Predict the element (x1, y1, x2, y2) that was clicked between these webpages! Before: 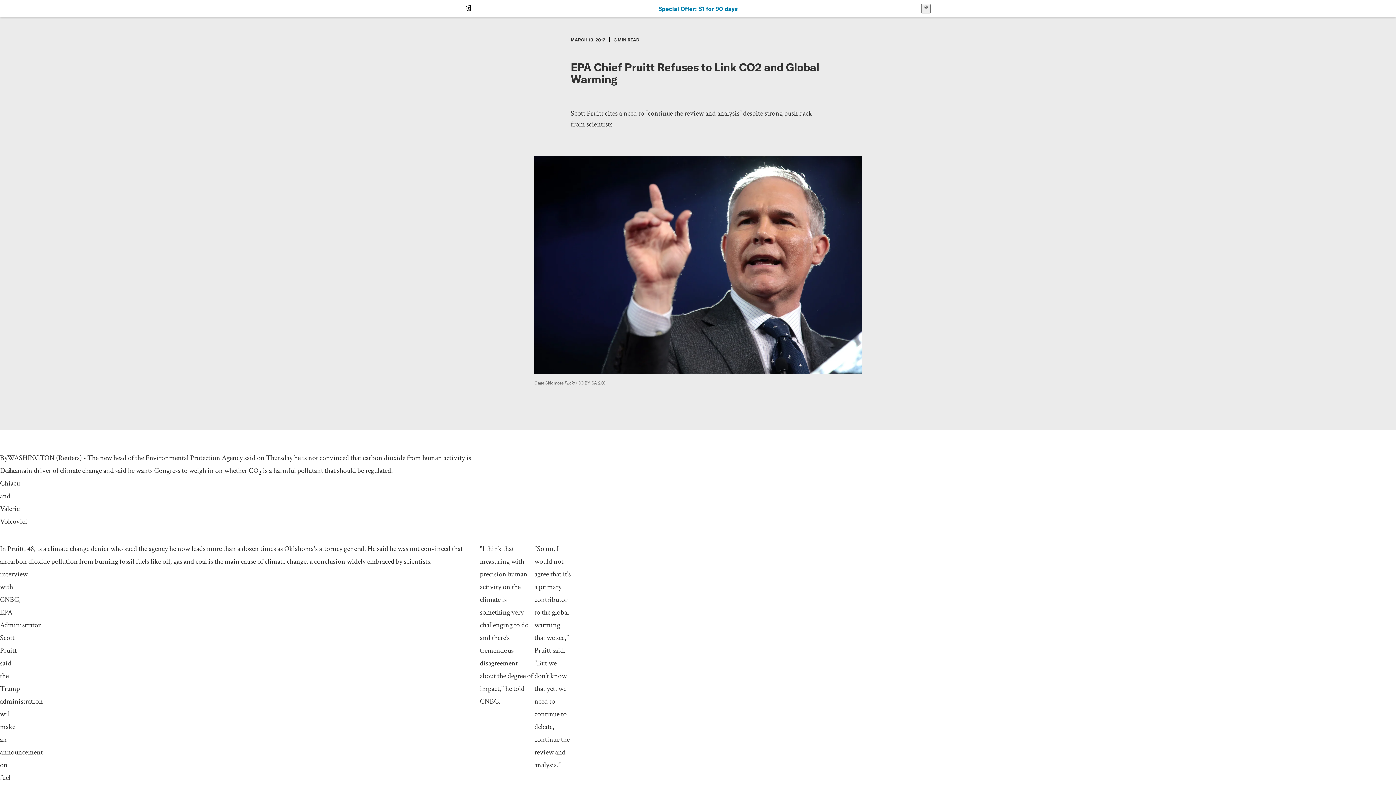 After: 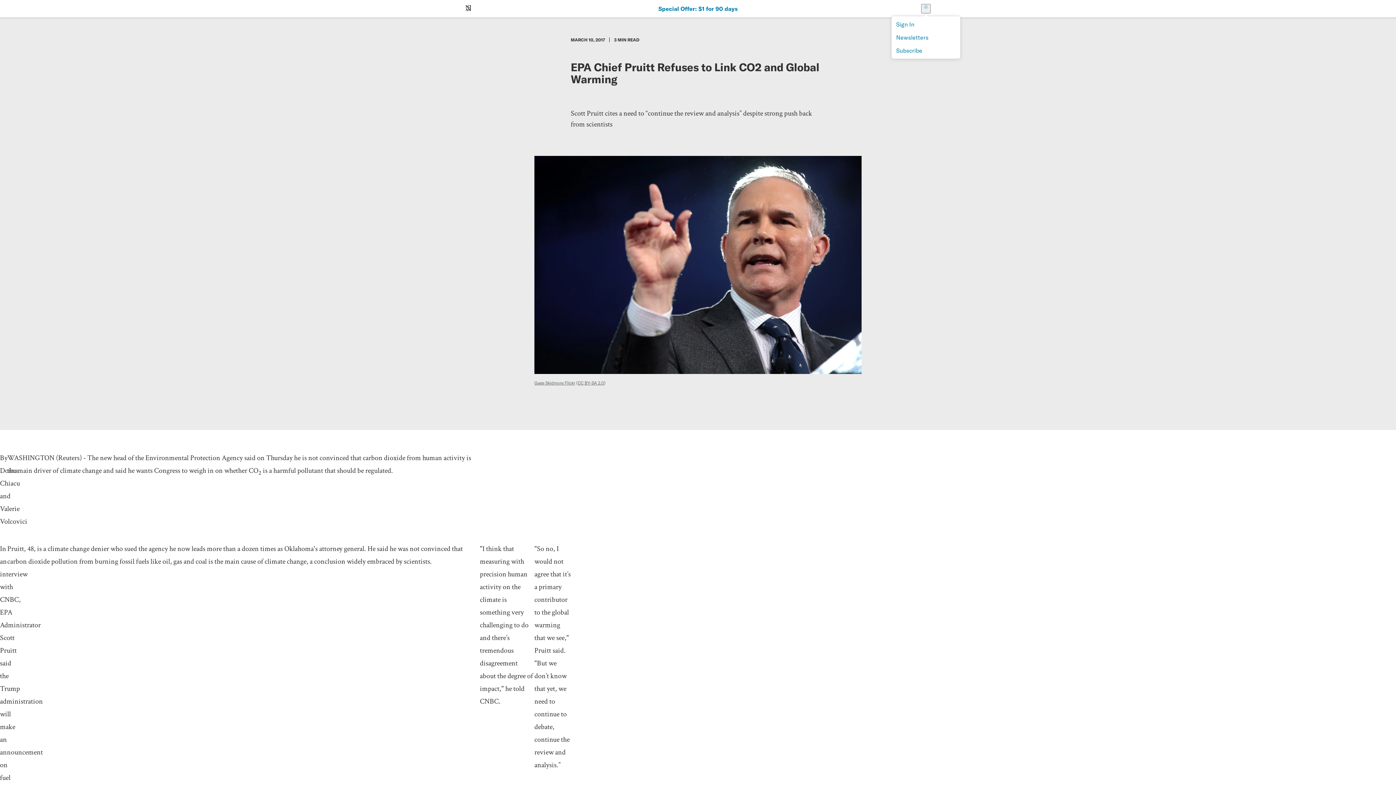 Action: bbox: (921, 4, 930, 13) label: User Menu